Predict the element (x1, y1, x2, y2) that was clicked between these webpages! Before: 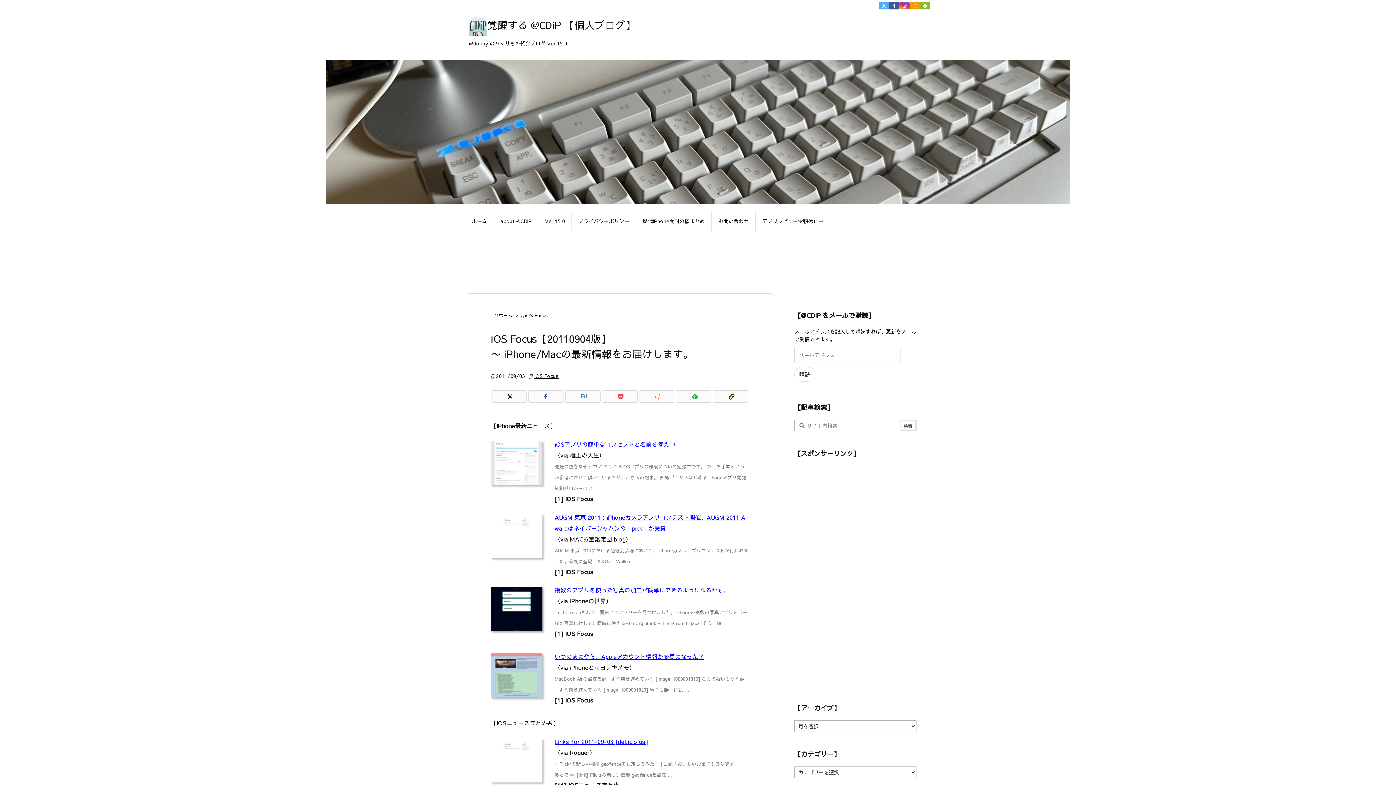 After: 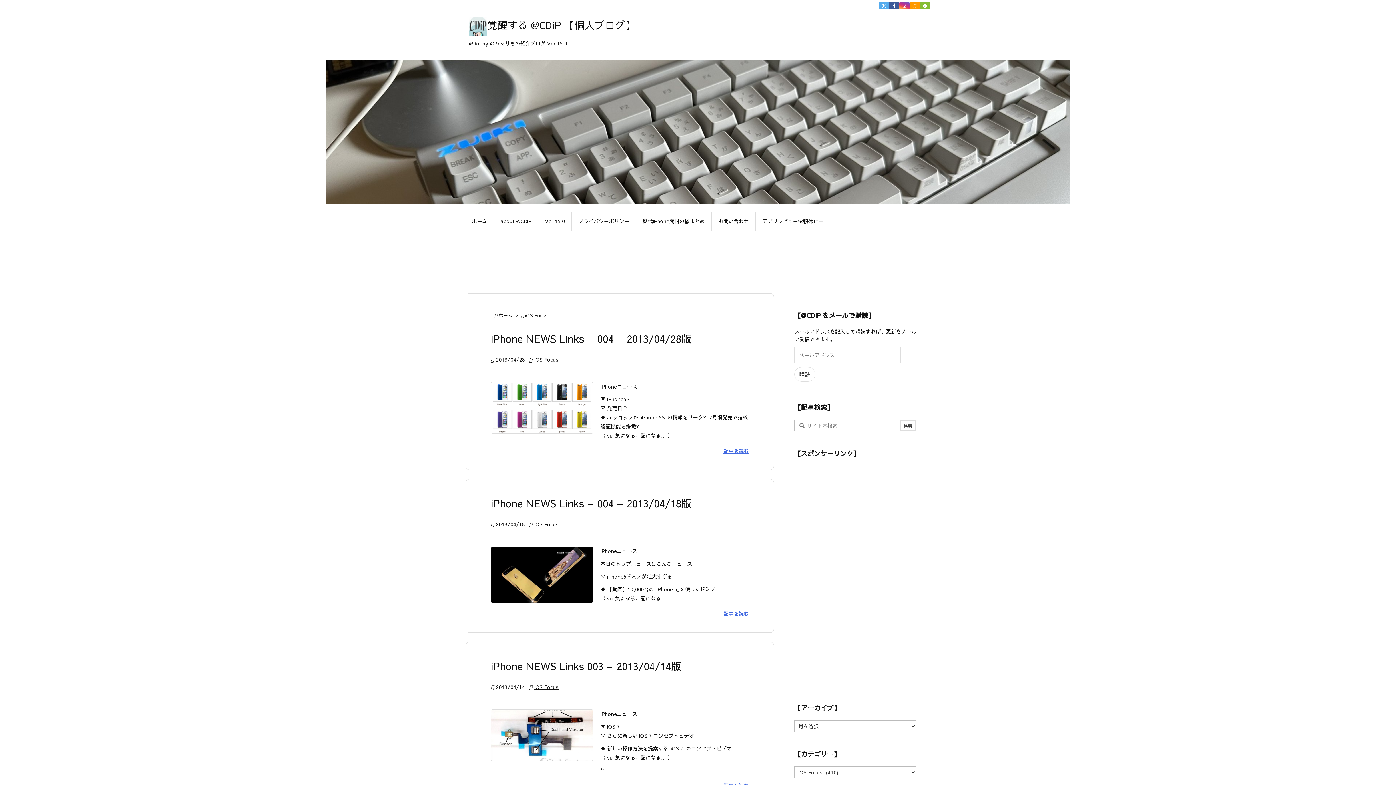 Action: bbox: (534, 371, 558, 380) label: iOS Focus